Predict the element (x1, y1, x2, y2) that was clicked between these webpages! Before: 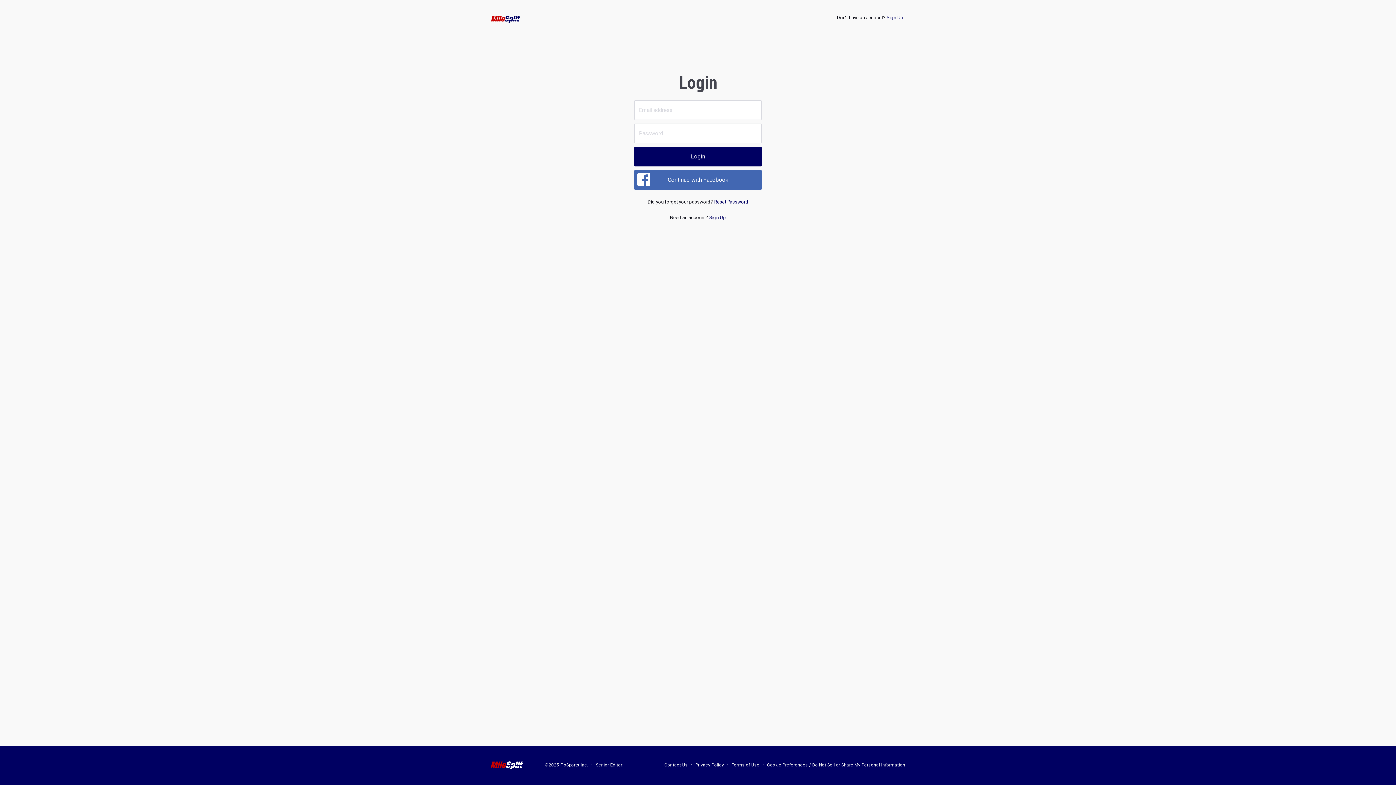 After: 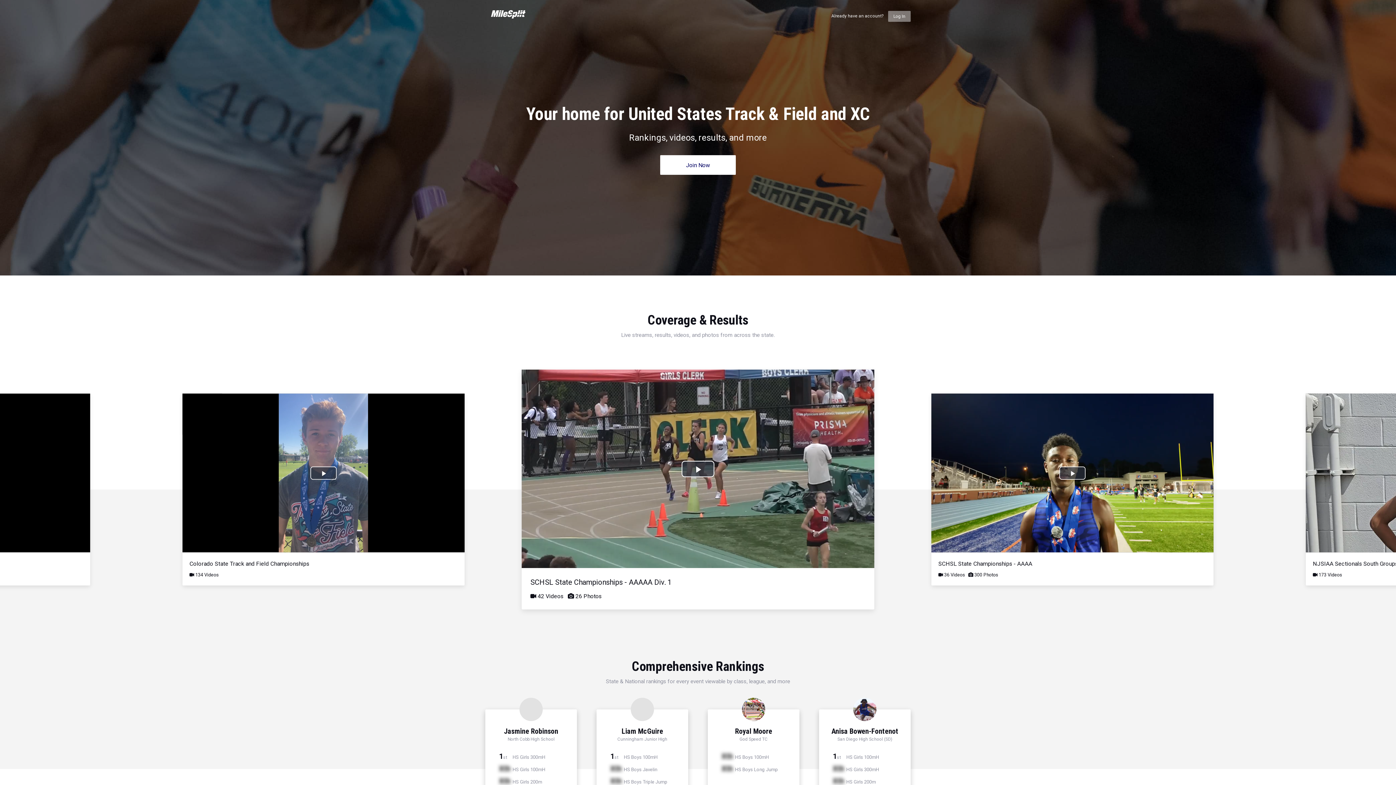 Action: label: Sign Up bbox: (709, 214, 726, 220)